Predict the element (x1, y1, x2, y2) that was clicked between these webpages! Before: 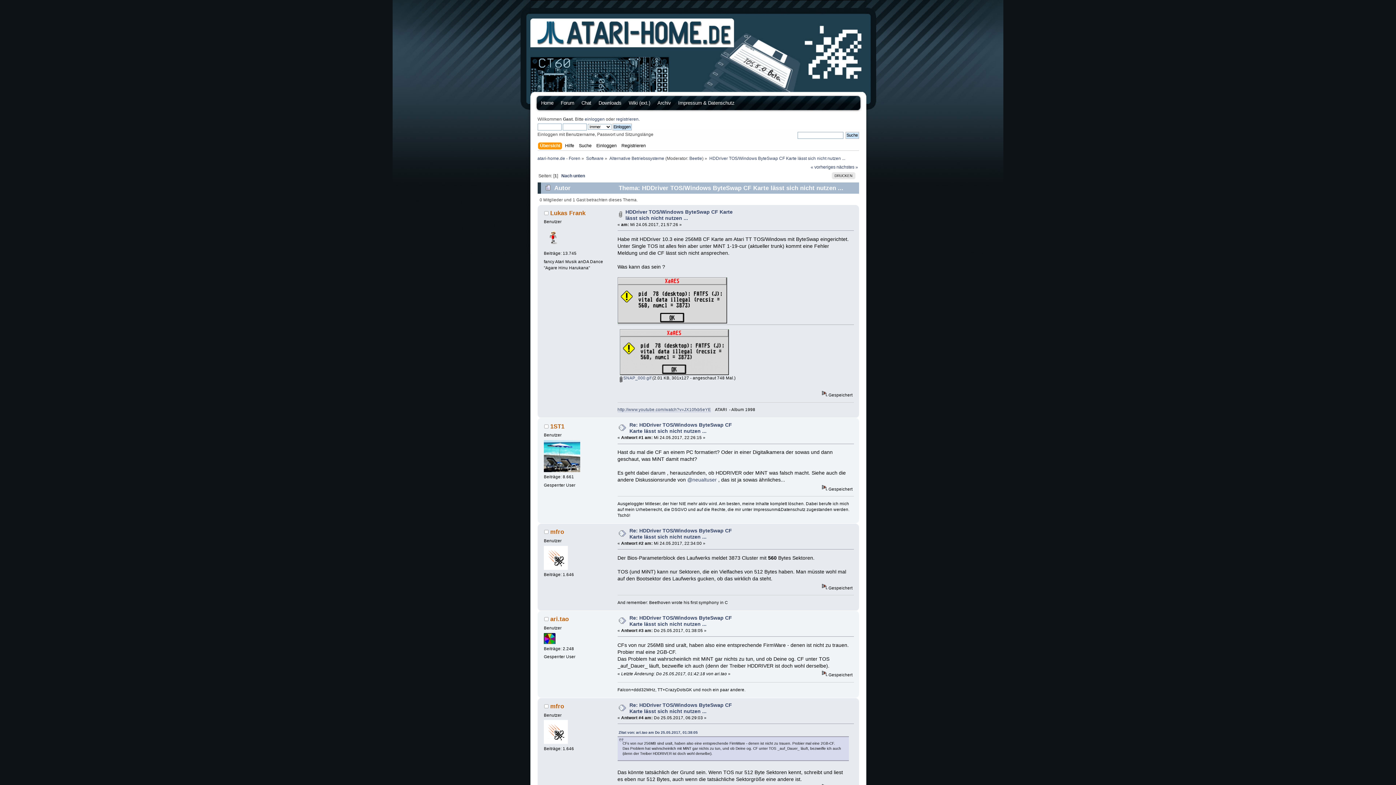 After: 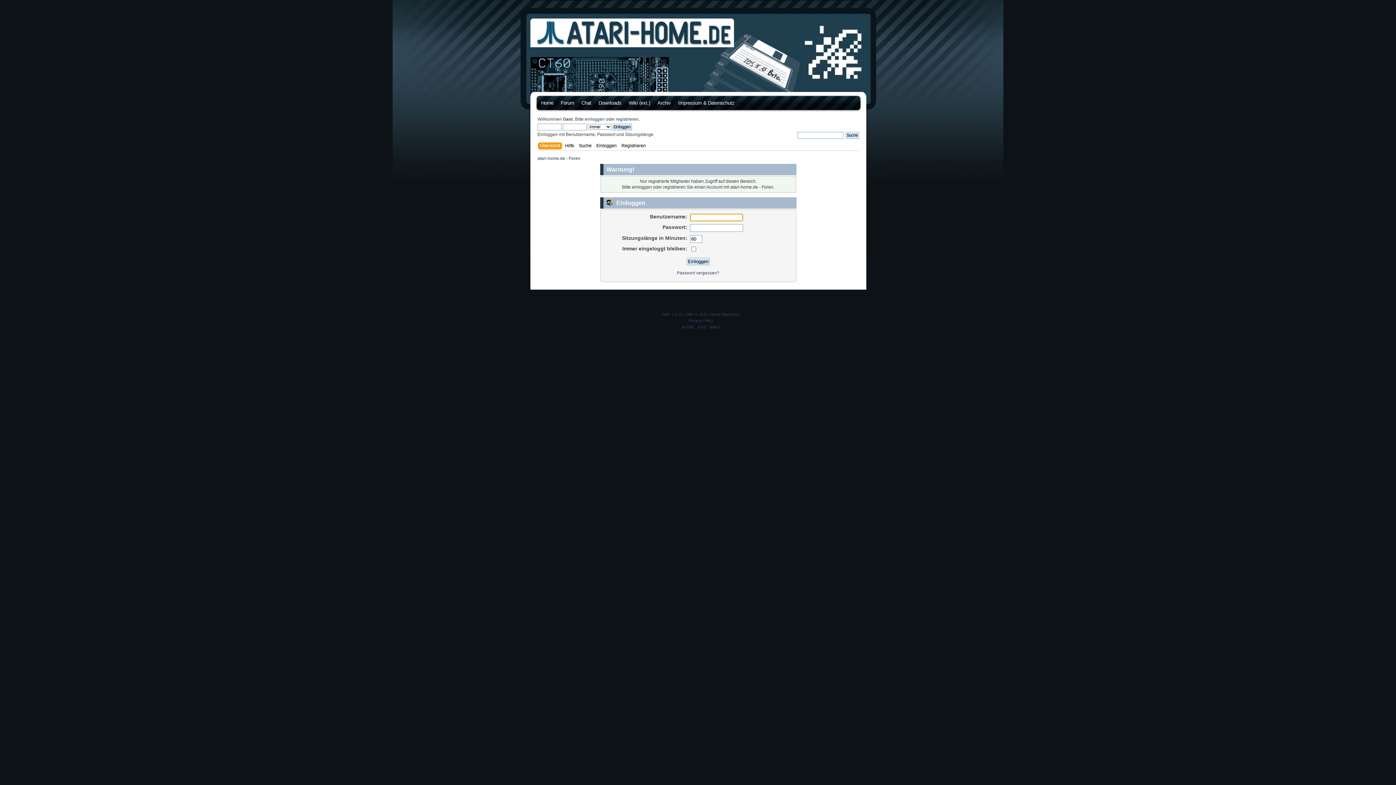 Action: label: mfro bbox: (550, 528, 564, 535)